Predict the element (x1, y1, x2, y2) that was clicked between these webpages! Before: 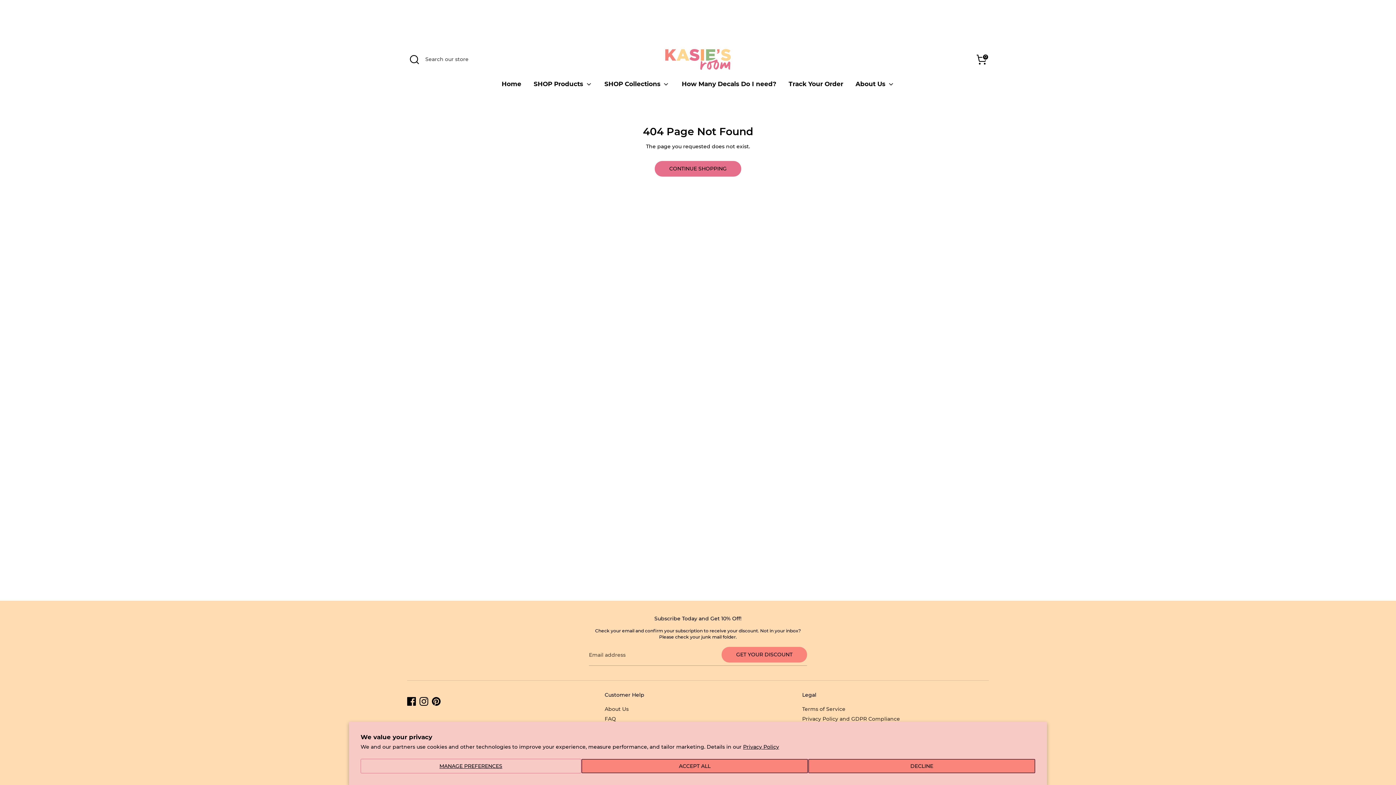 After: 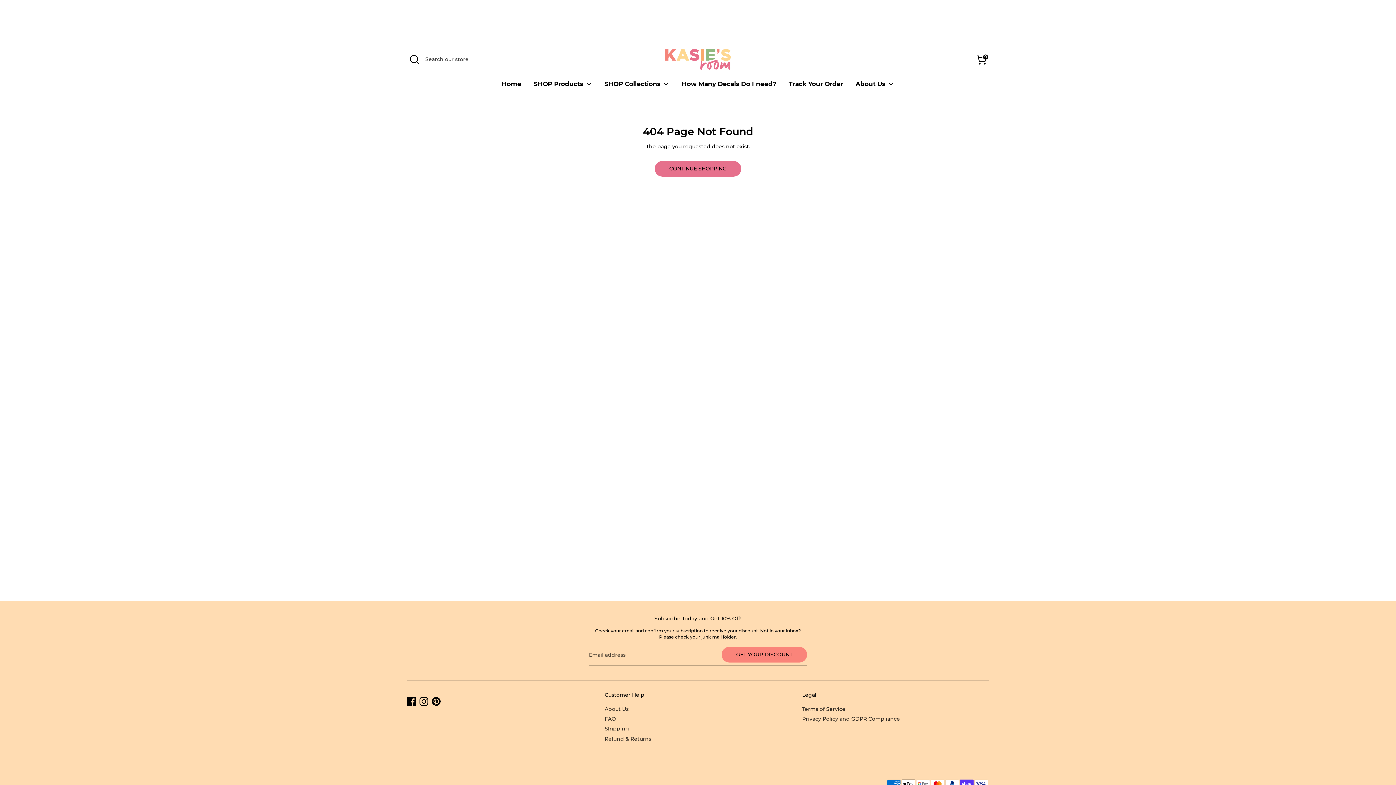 Action: bbox: (808, 759, 1035, 773) label: DECLINE